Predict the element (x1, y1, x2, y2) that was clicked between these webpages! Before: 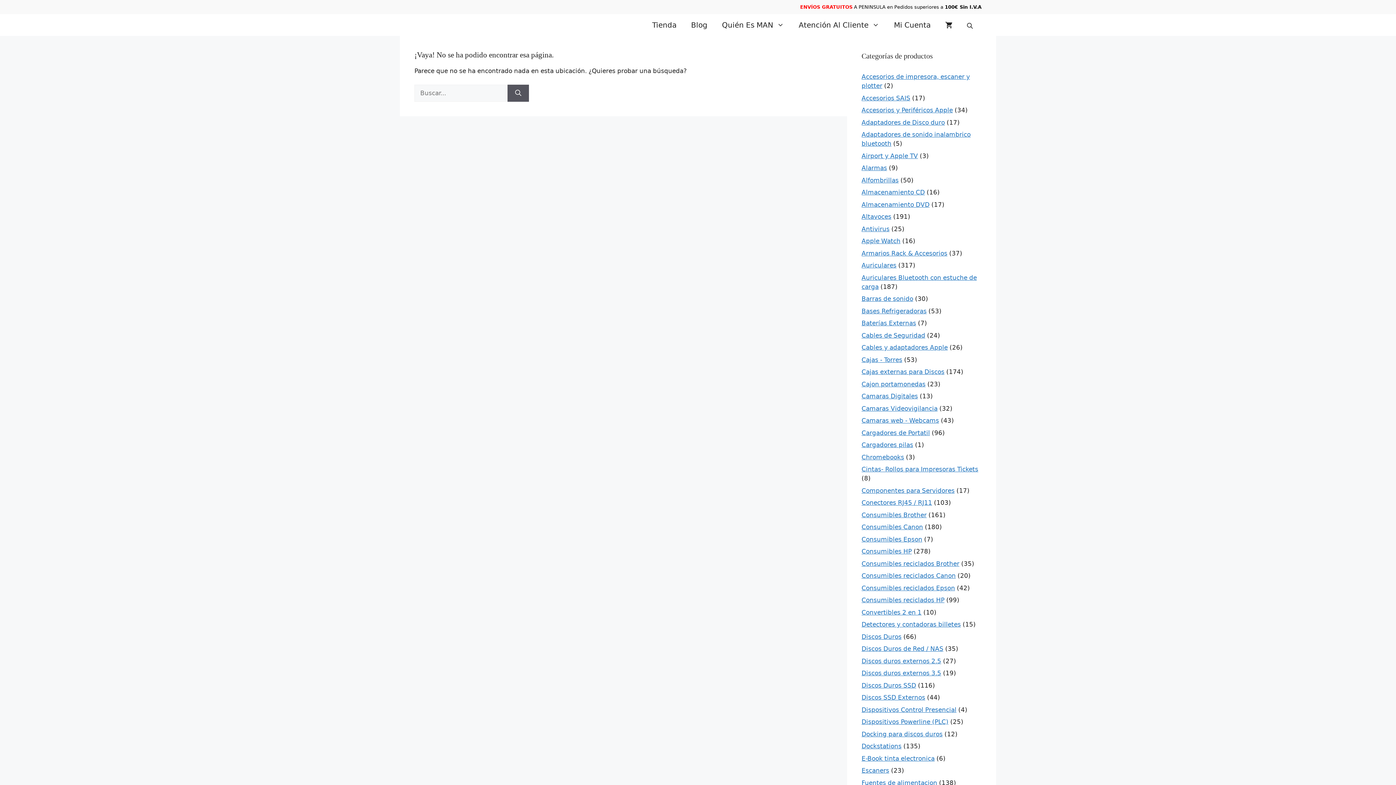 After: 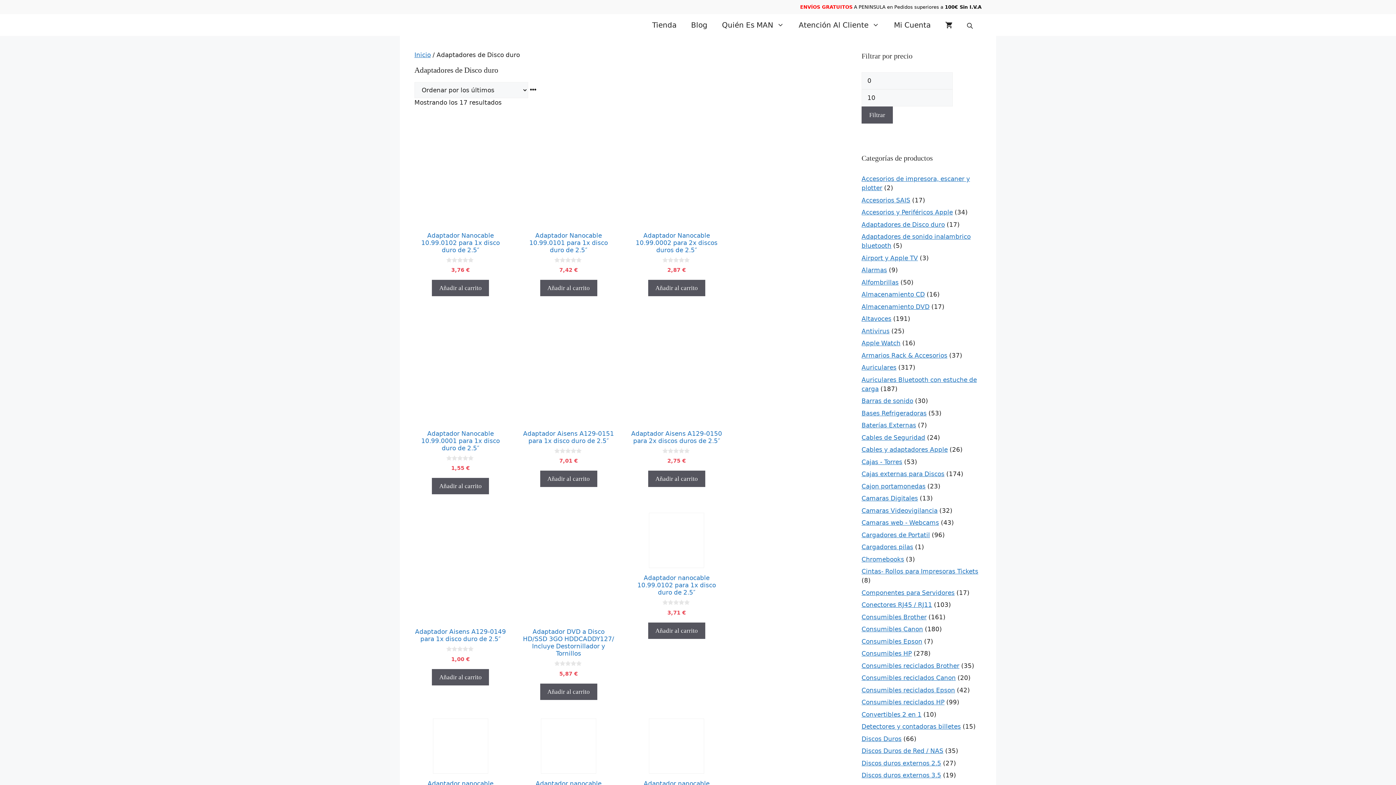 Action: bbox: (861, 118, 945, 126) label: Adaptadores de Disco duro